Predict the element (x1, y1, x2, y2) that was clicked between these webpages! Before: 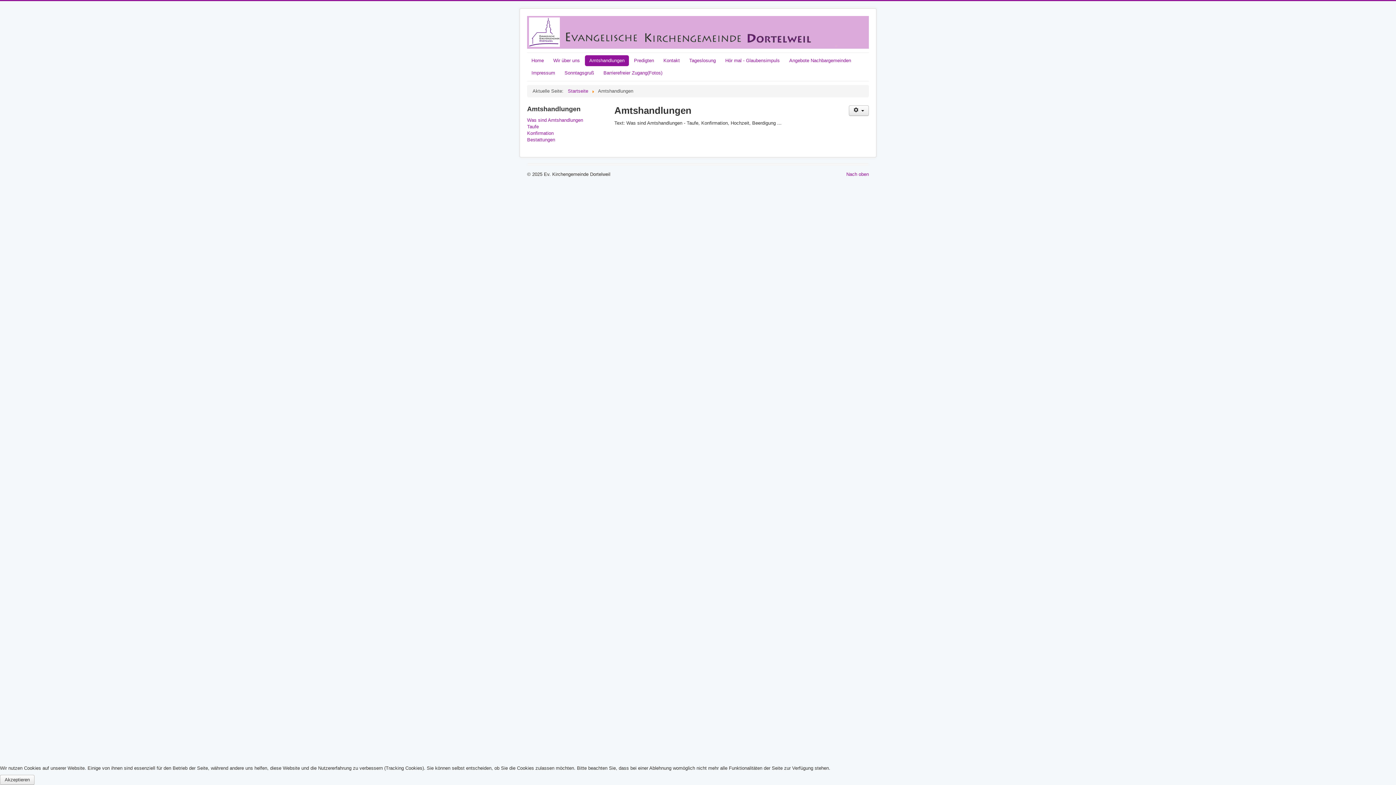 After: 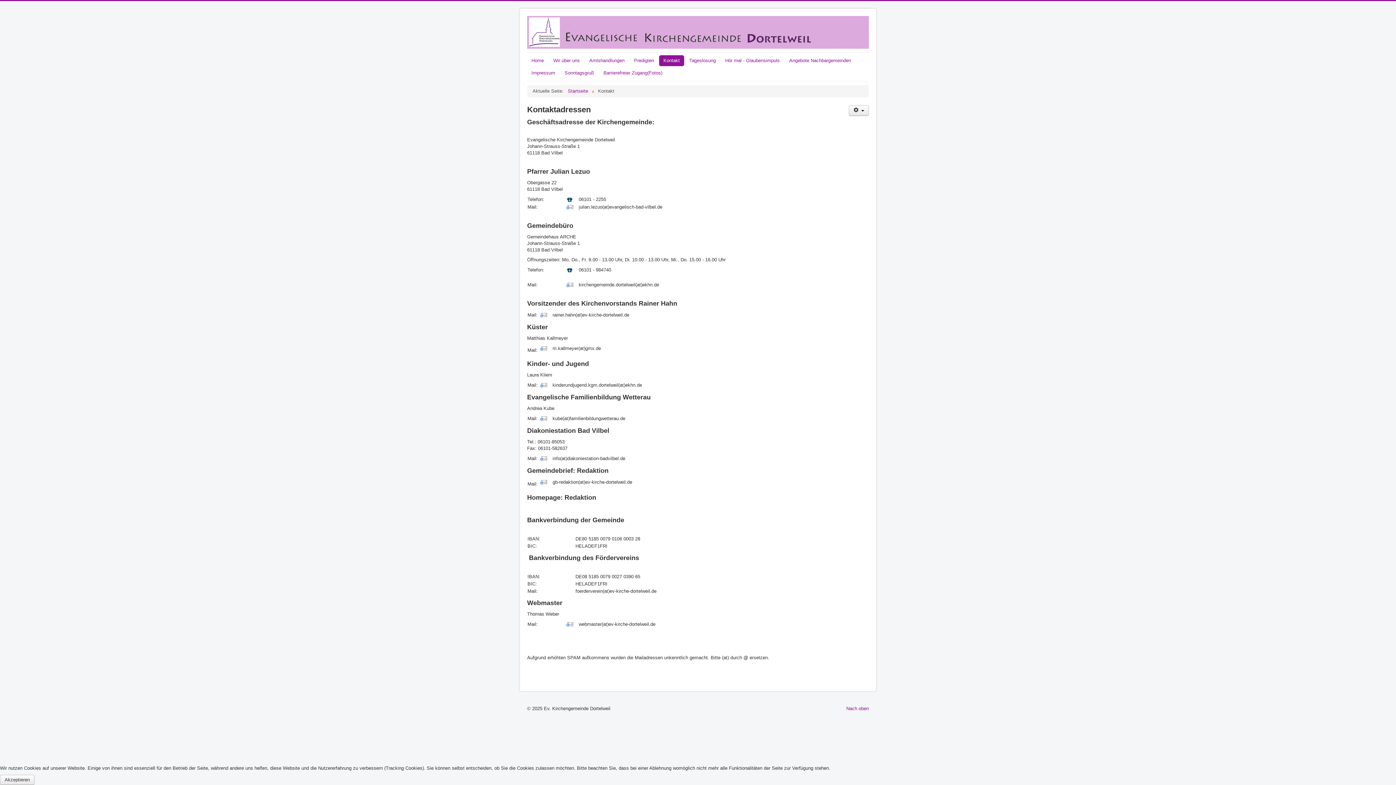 Action: bbox: (659, 55, 684, 66) label: Kontakt